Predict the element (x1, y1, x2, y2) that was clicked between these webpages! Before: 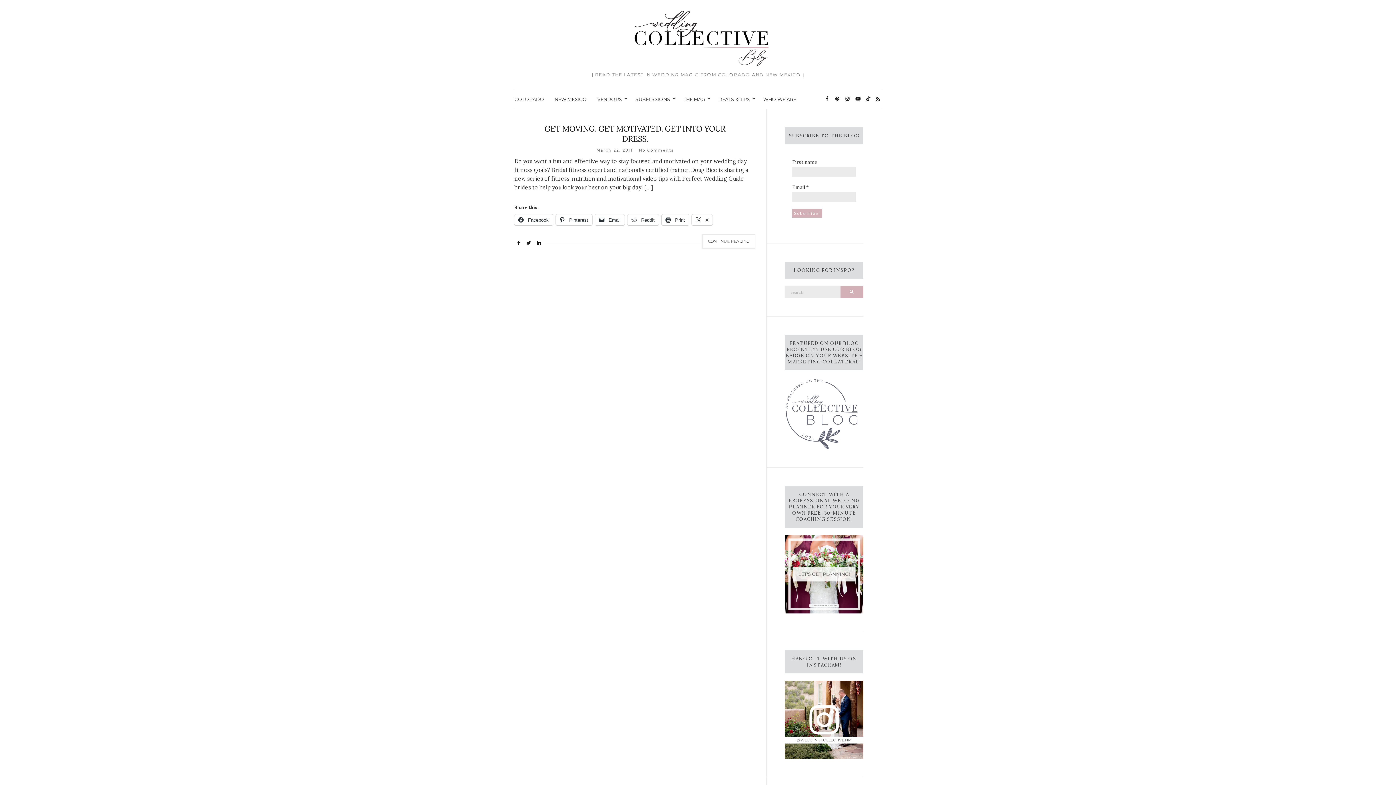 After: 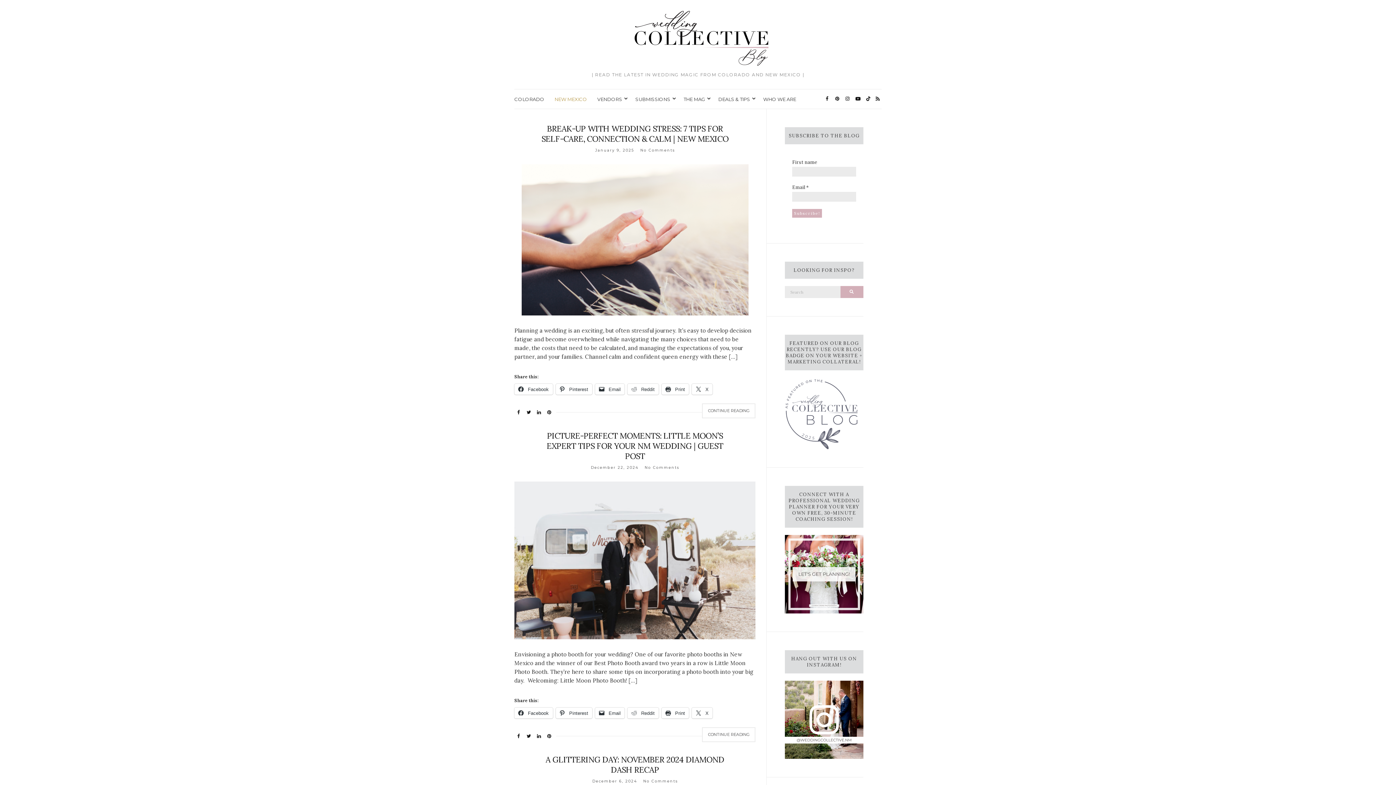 Action: label: NEW MEXICO bbox: (554, 95, 587, 103)